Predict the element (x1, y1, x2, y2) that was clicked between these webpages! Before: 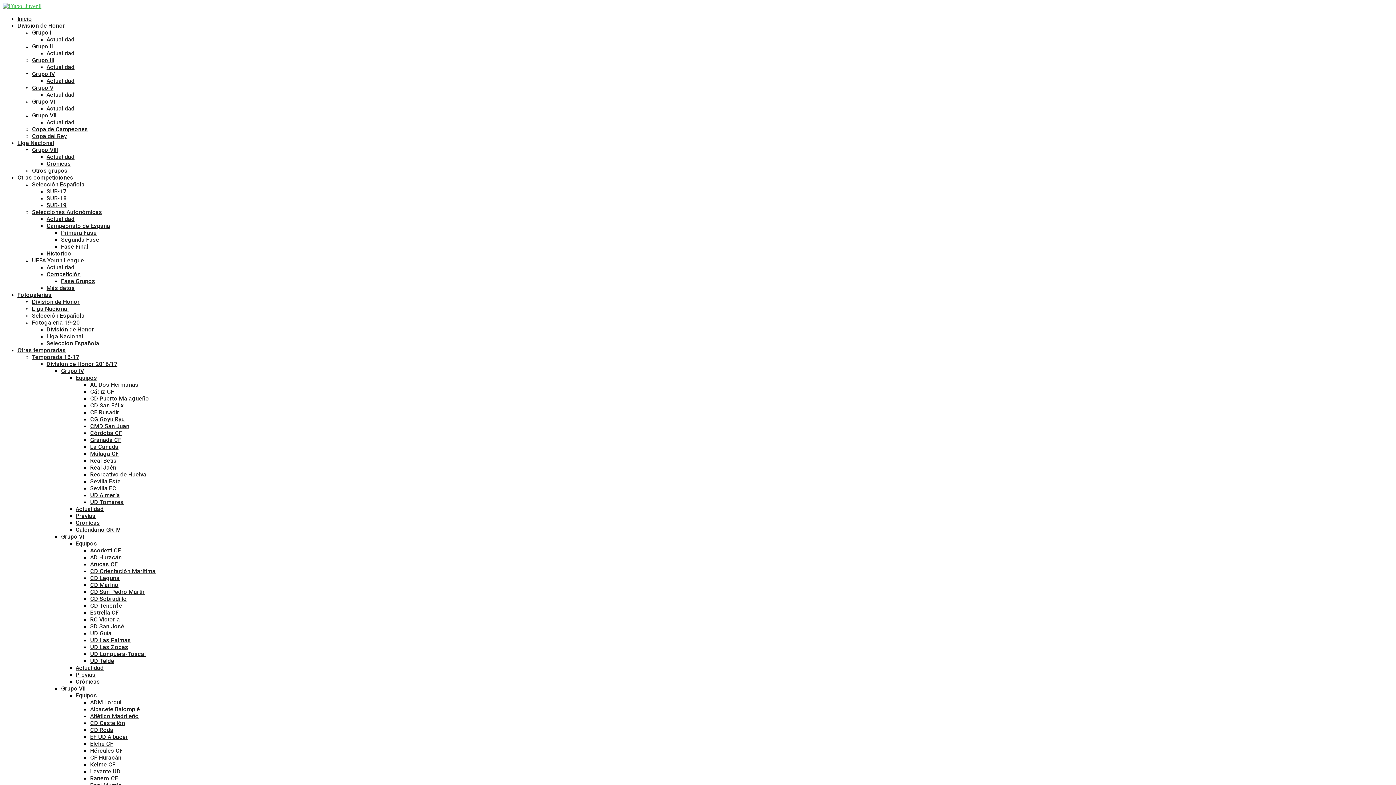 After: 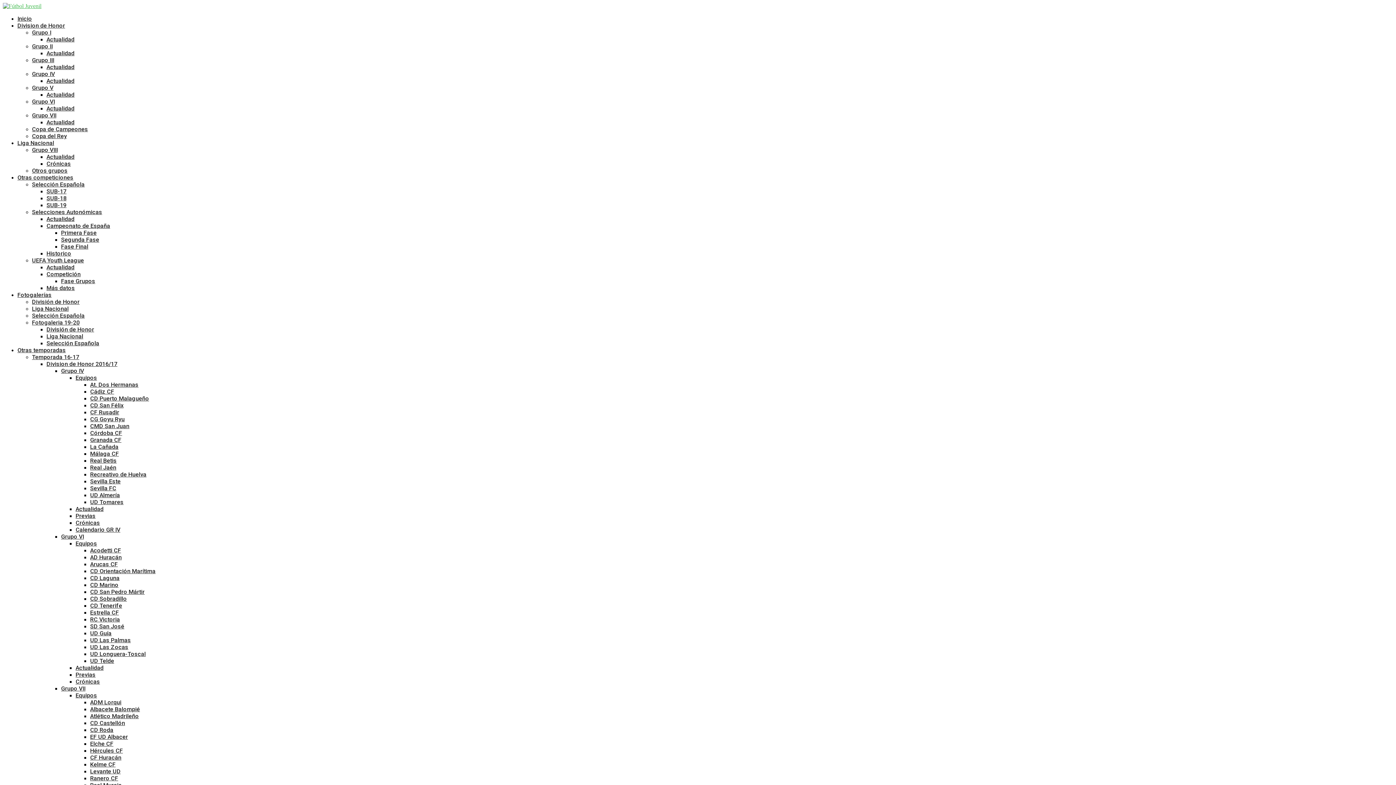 Action: label: Cádiz CF bbox: (90, 388, 114, 395)